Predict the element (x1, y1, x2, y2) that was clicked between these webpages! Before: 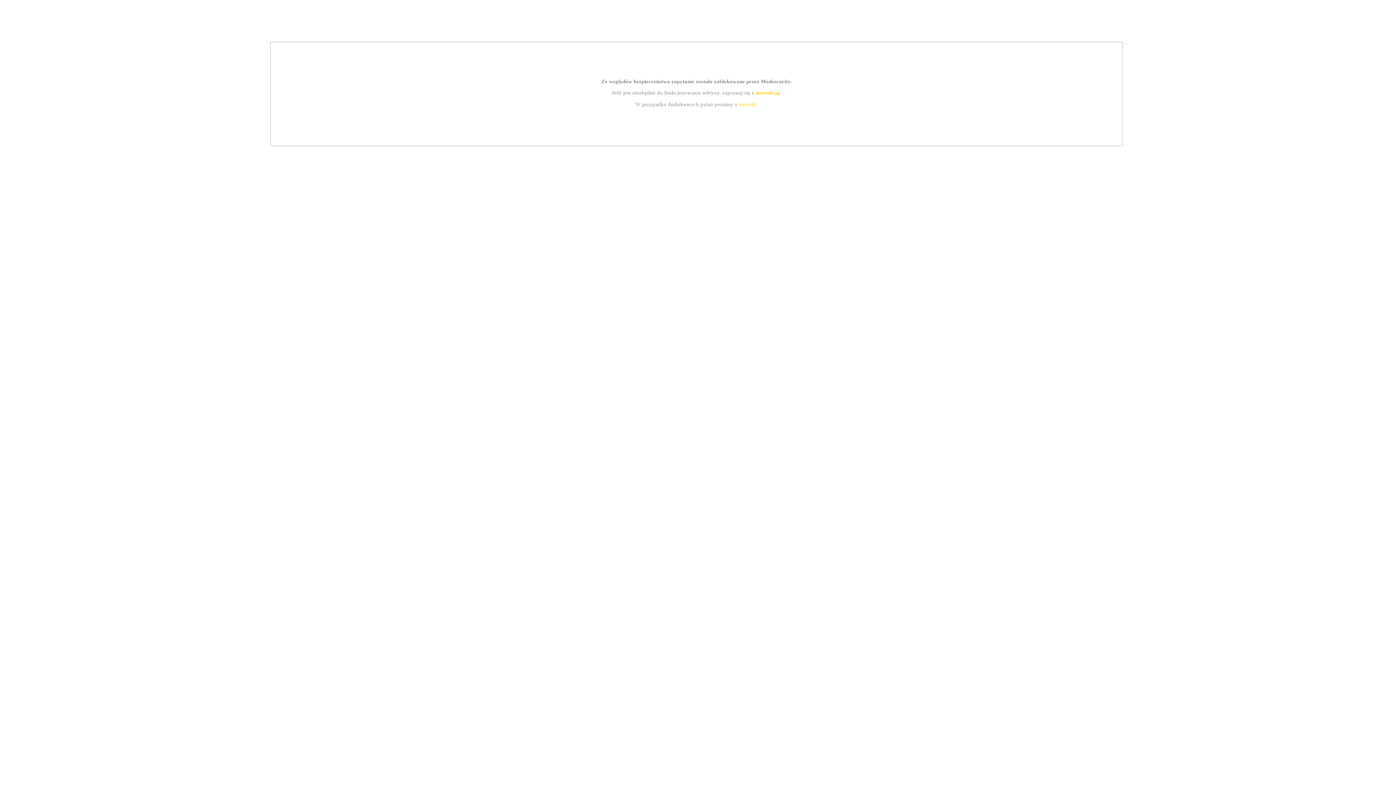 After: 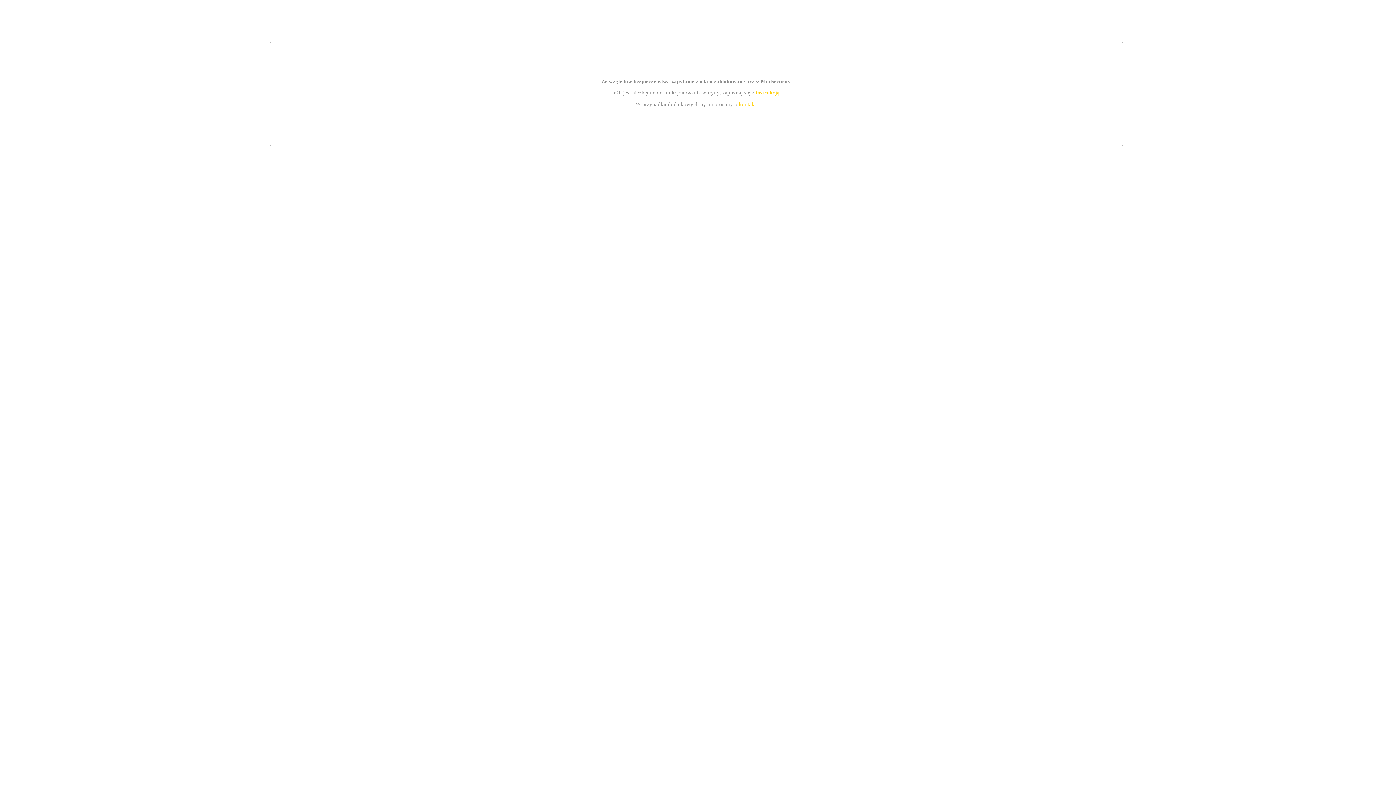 Action: label: instrukcją bbox: (755, 89, 779, 95)